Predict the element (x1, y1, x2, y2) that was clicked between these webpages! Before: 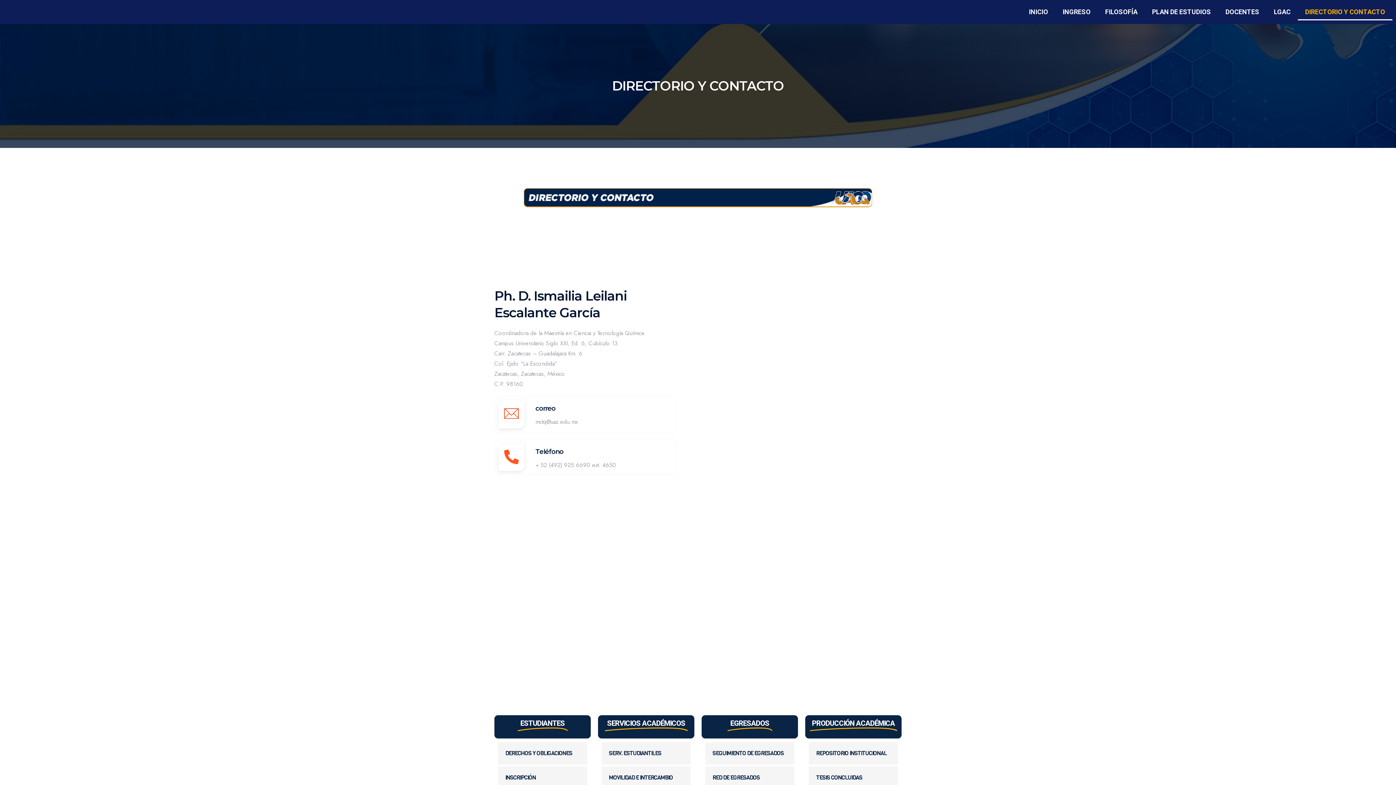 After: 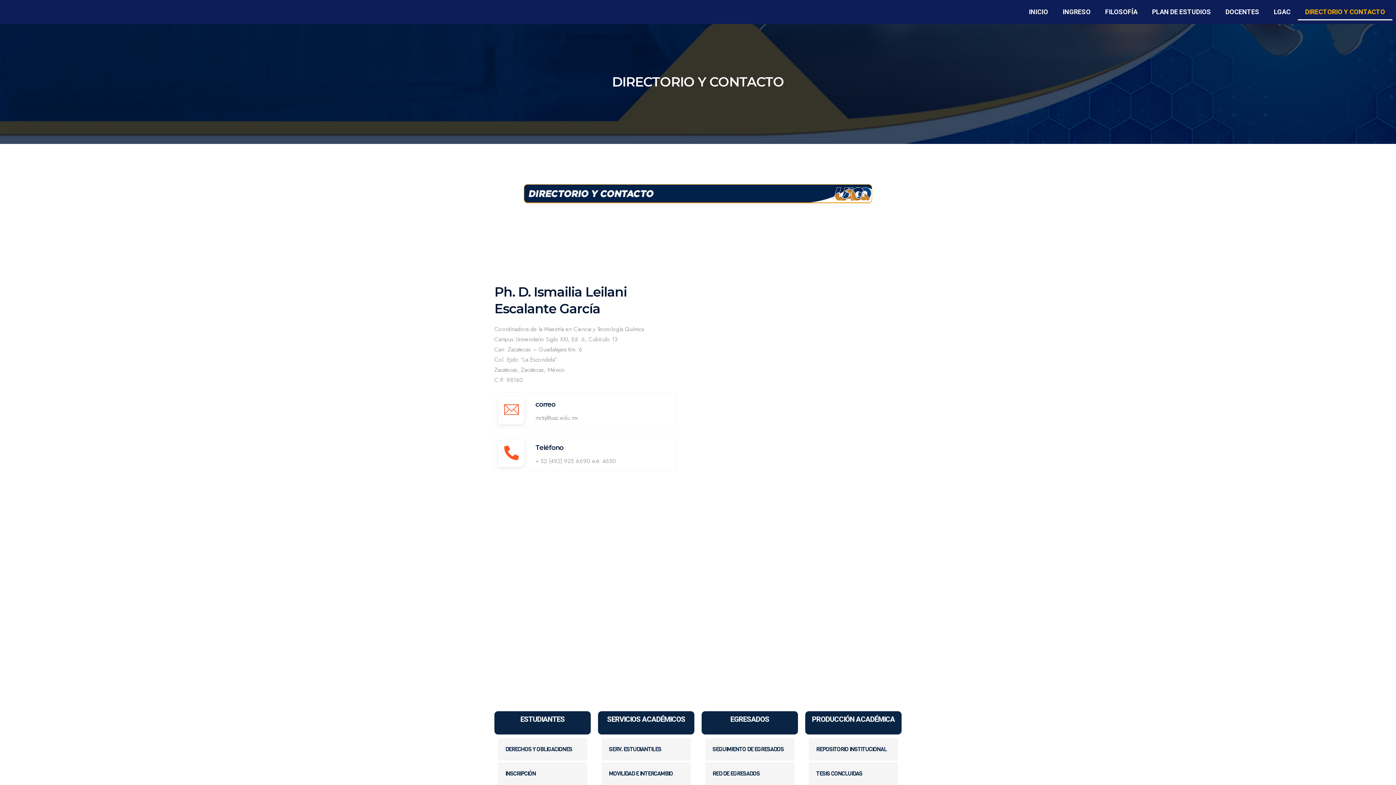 Action: label: MOVILIDAD E INTERCAMBIO bbox: (601, 766, 690, 789)